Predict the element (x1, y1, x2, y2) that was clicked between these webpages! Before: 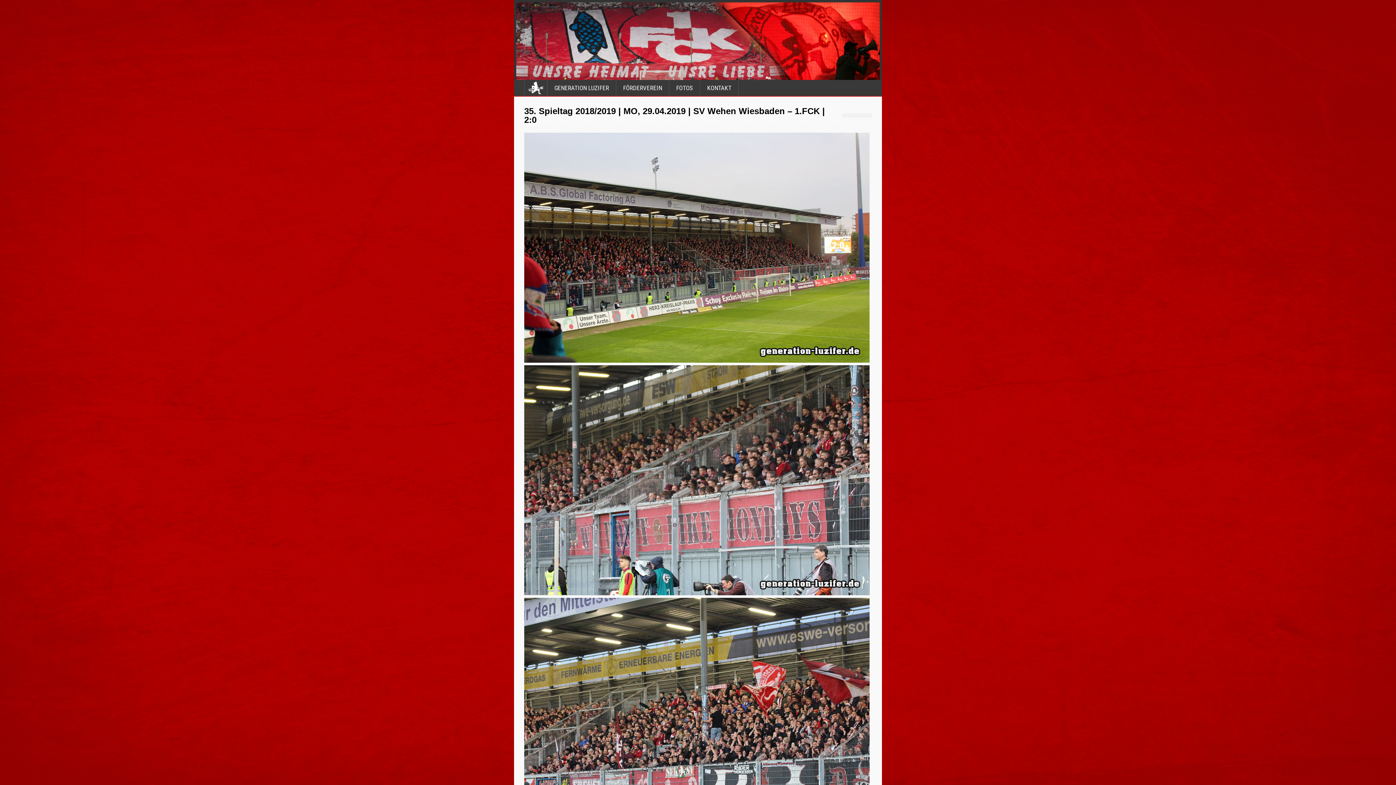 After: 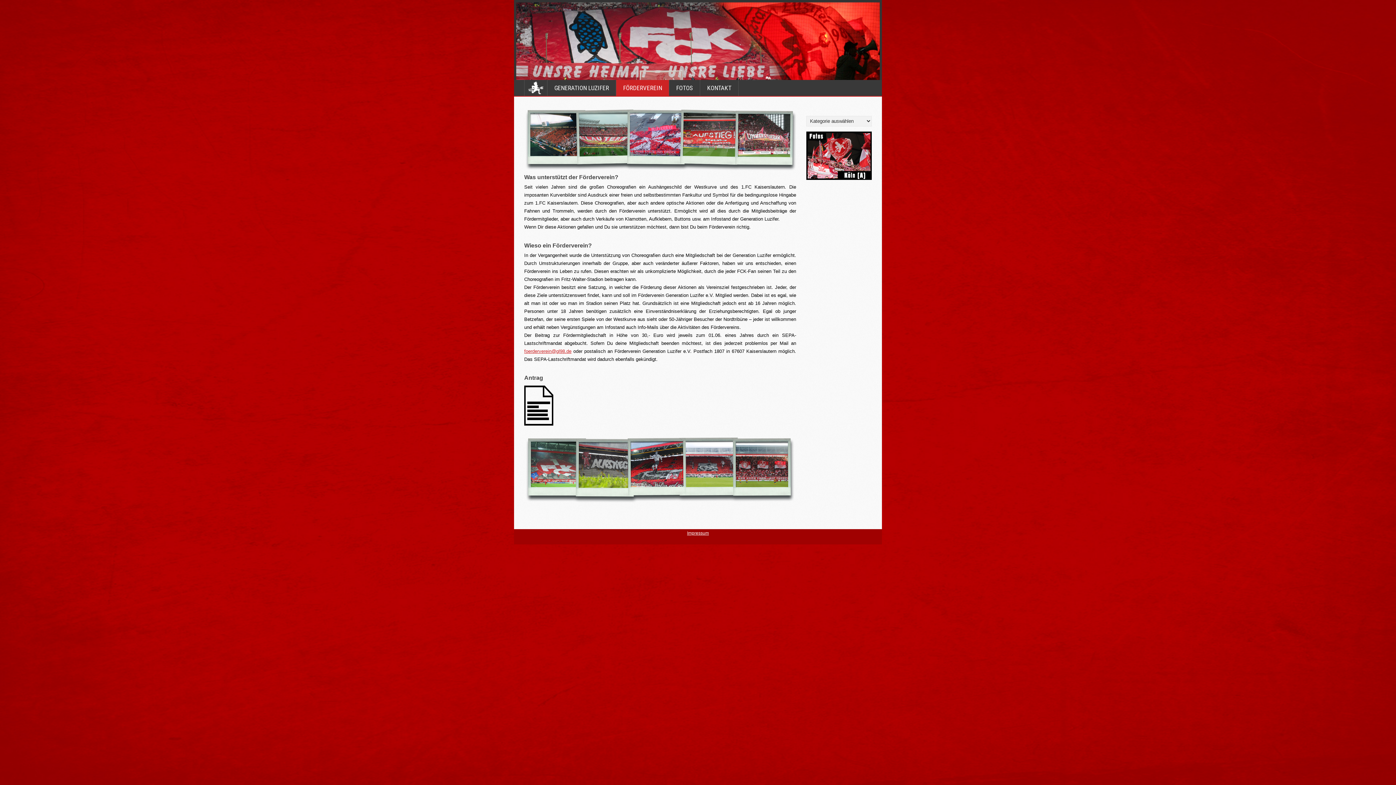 Action: bbox: (616, 80, 669, 96) label: FÖRDERVEREIN